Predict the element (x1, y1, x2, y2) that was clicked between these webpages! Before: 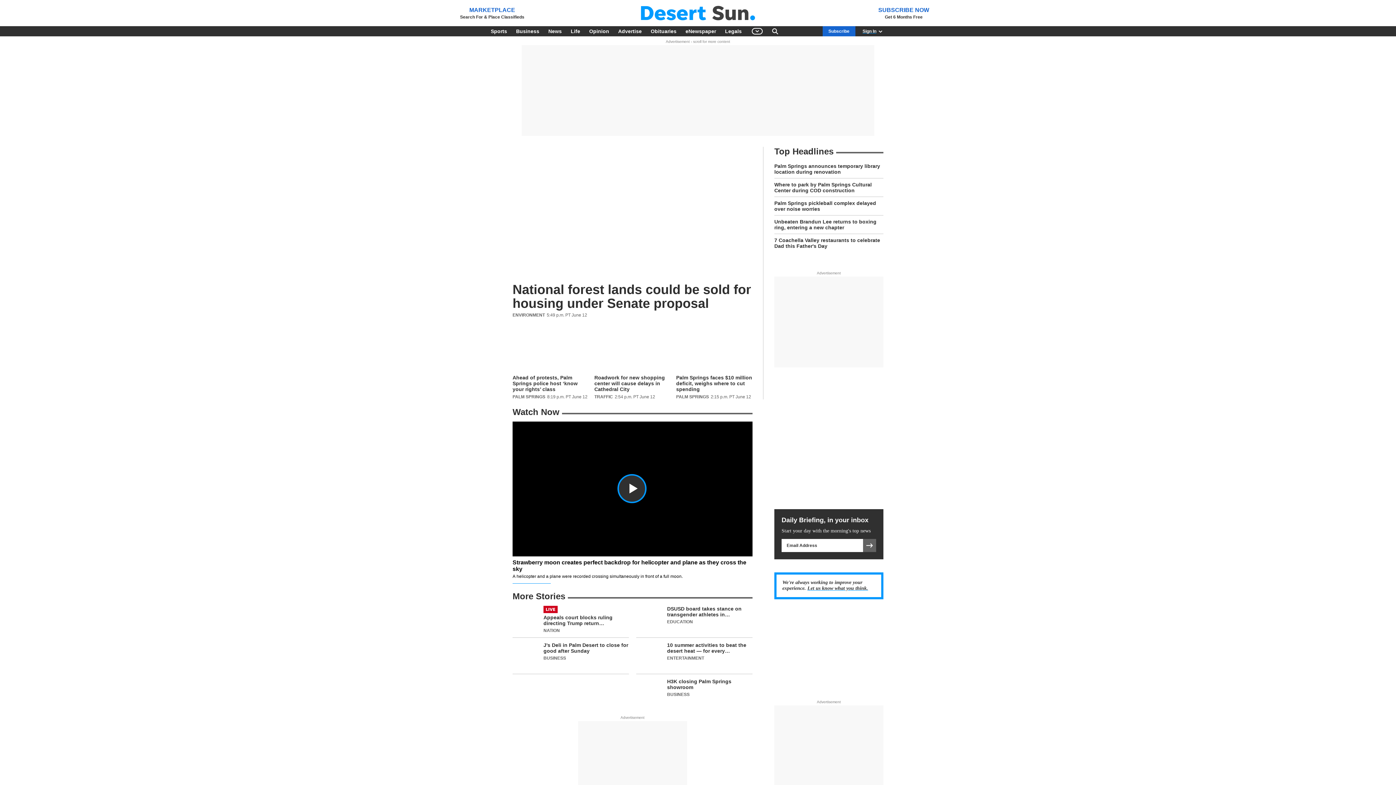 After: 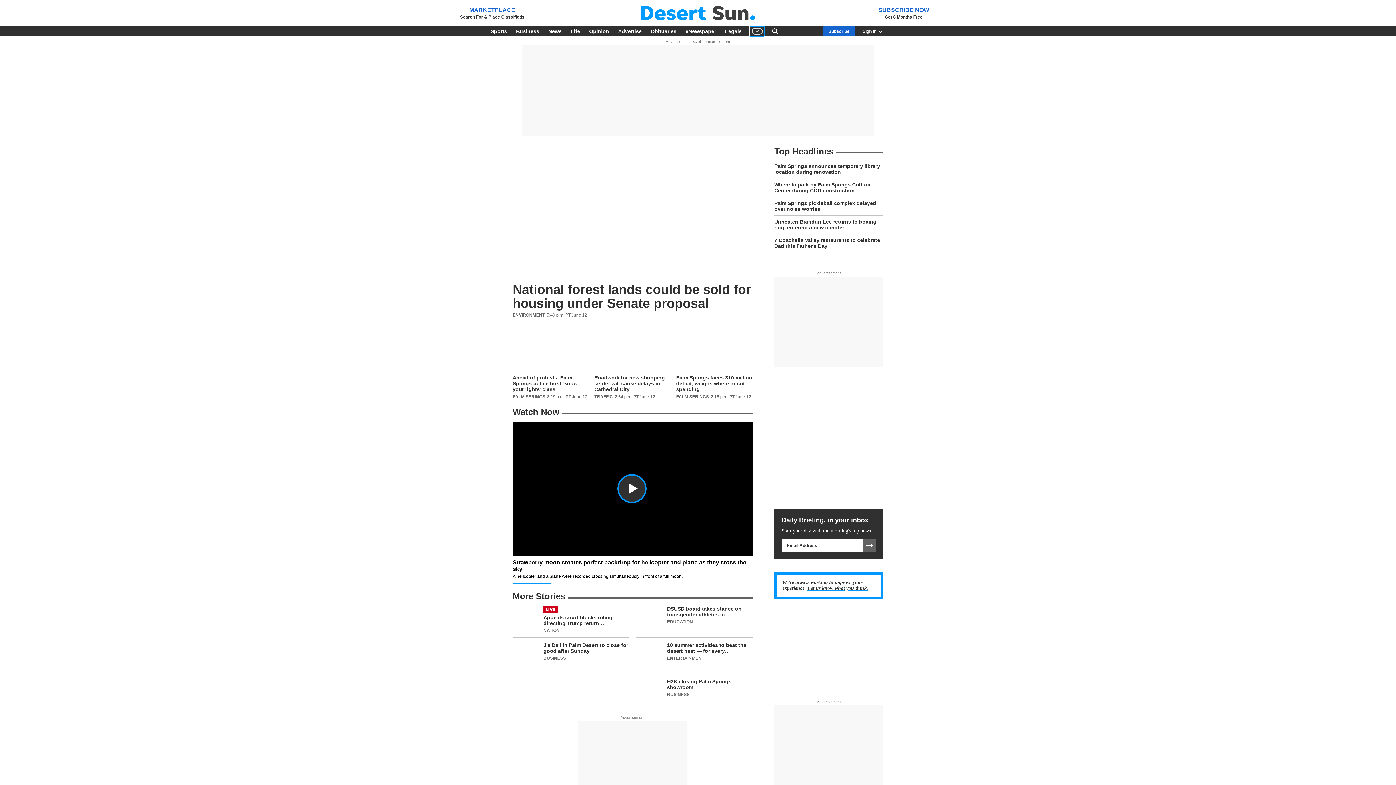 Action: bbox: (750, 26, 764, 36) label: Global Navigation